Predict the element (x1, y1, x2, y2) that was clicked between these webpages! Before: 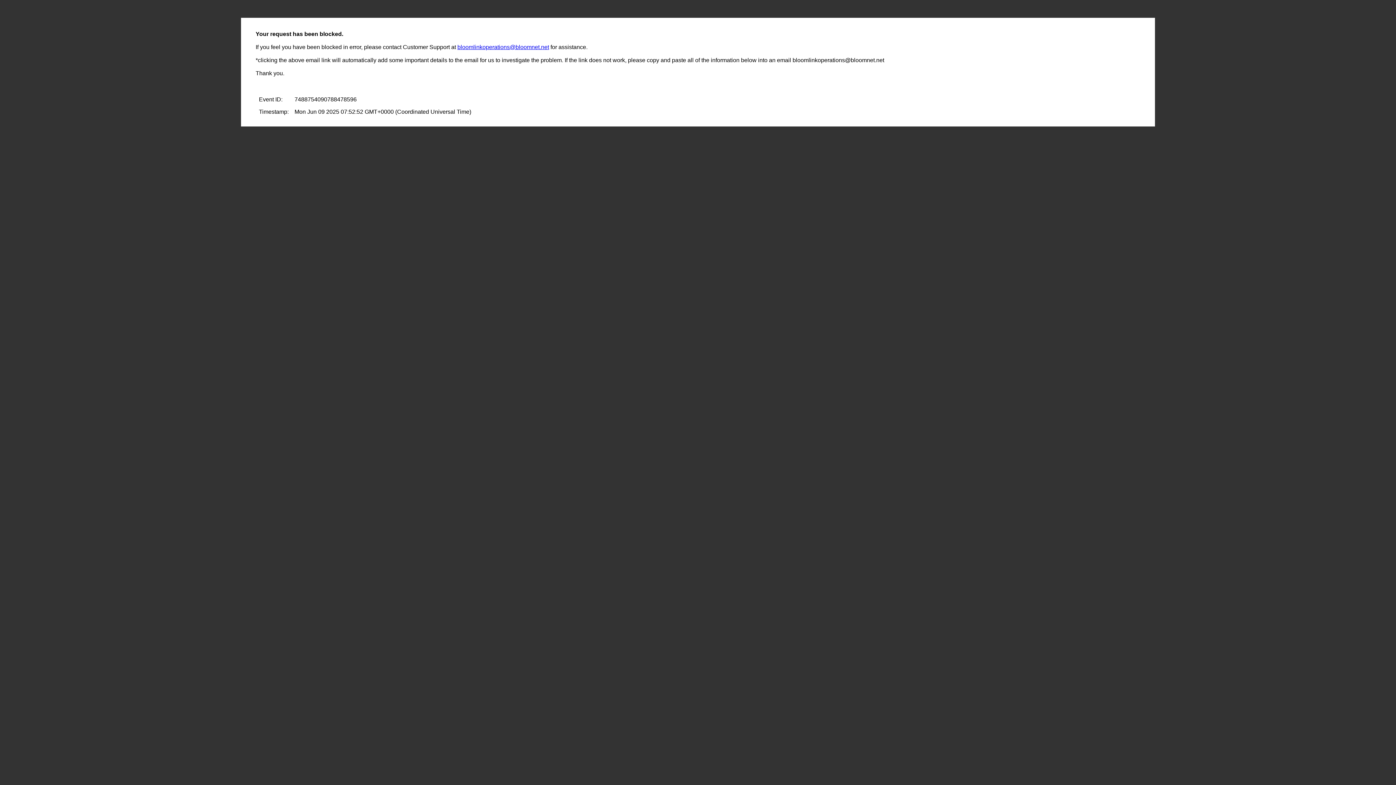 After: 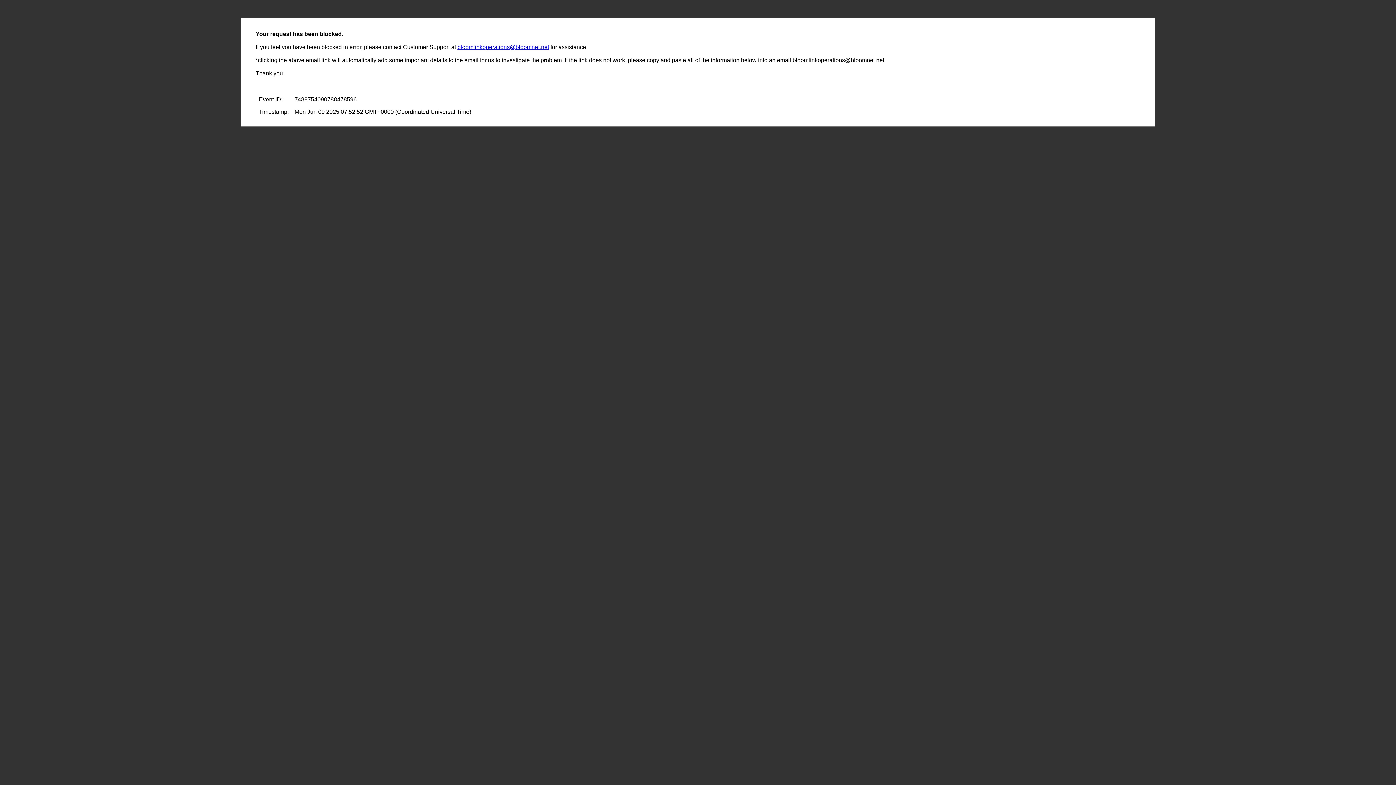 Action: bbox: (457, 44, 549, 50) label: bloomlinkoperations@bloomnet.net